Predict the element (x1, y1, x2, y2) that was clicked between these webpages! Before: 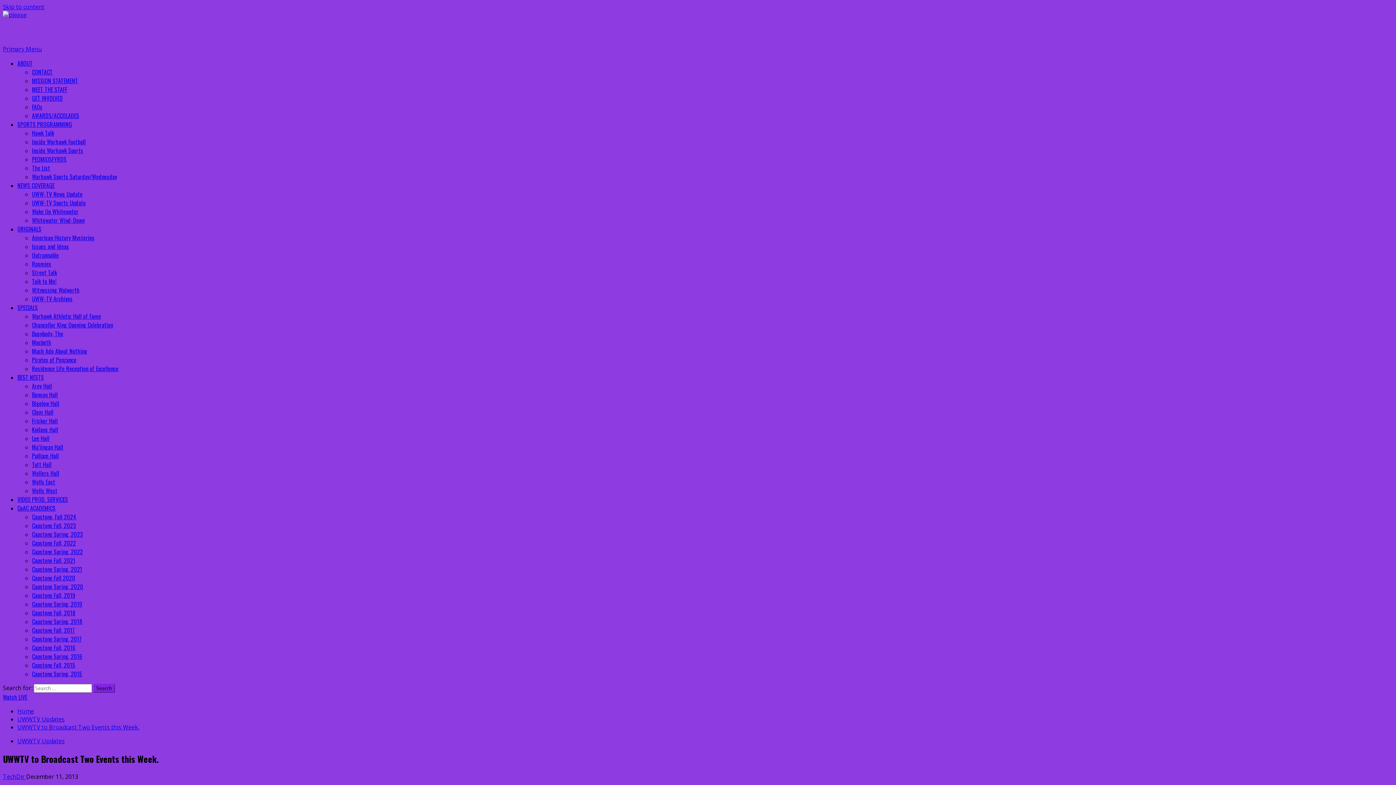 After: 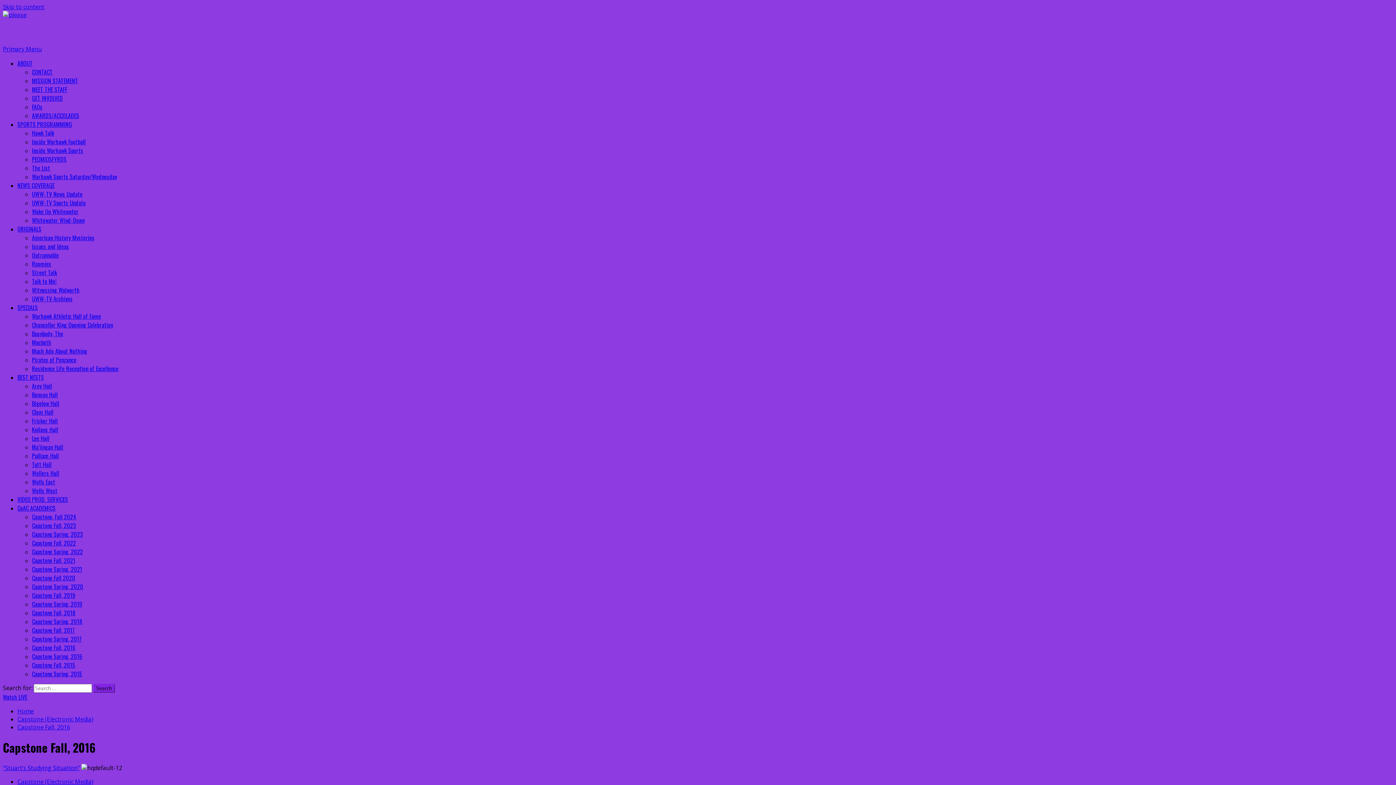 Action: bbox: (32, 643, 75, 652) label: Capstone Fall, 2016